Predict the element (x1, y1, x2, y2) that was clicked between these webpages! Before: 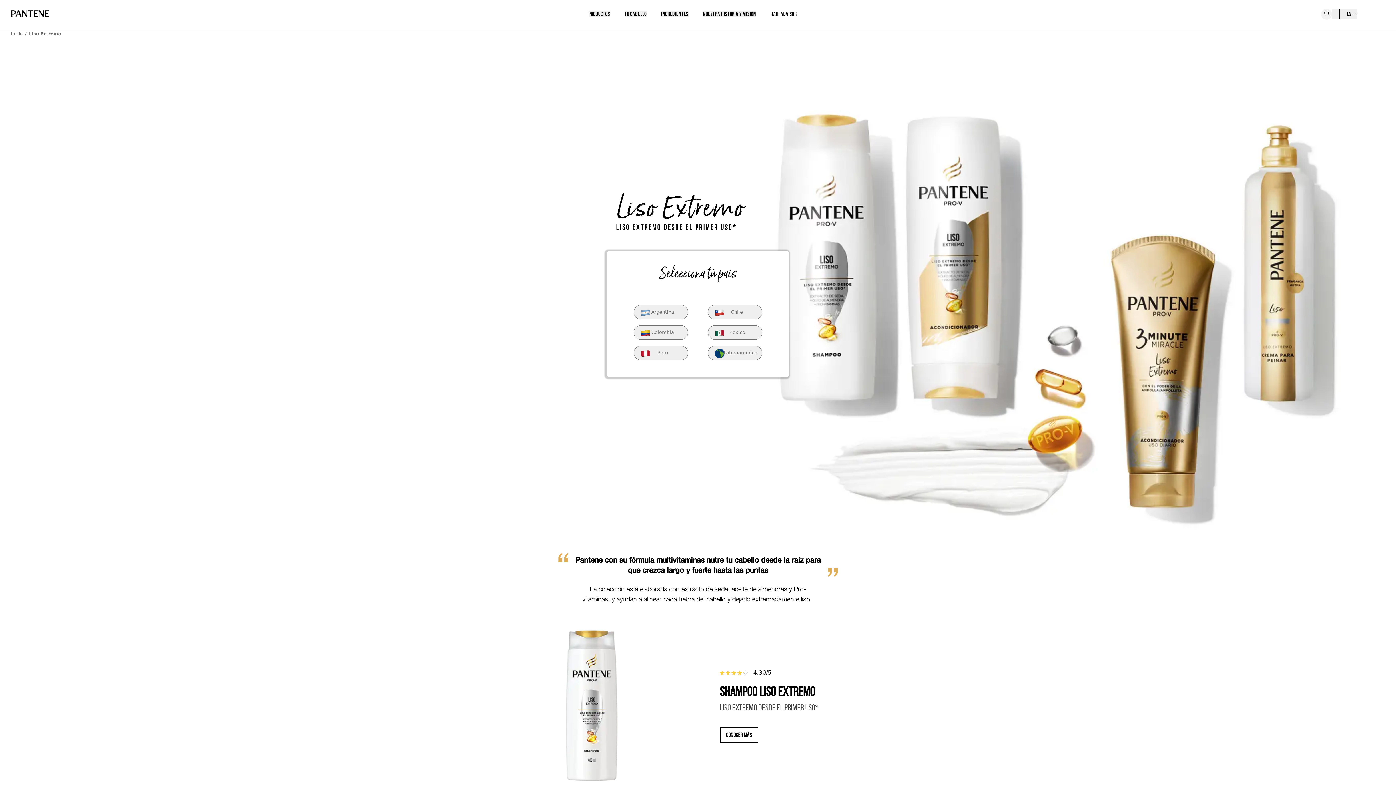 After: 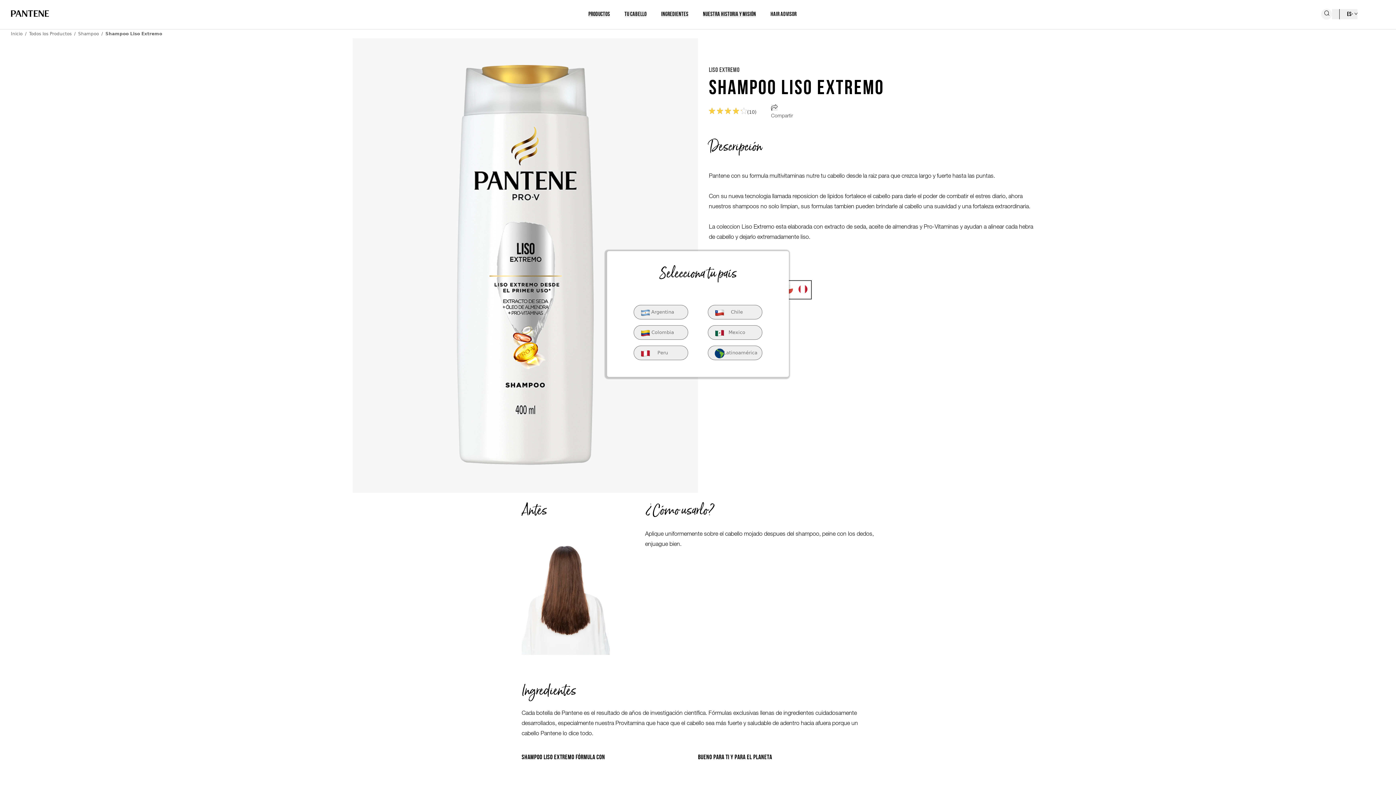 Action: bbox: (720, 727, 758, 743) label: CONOCER MÁS